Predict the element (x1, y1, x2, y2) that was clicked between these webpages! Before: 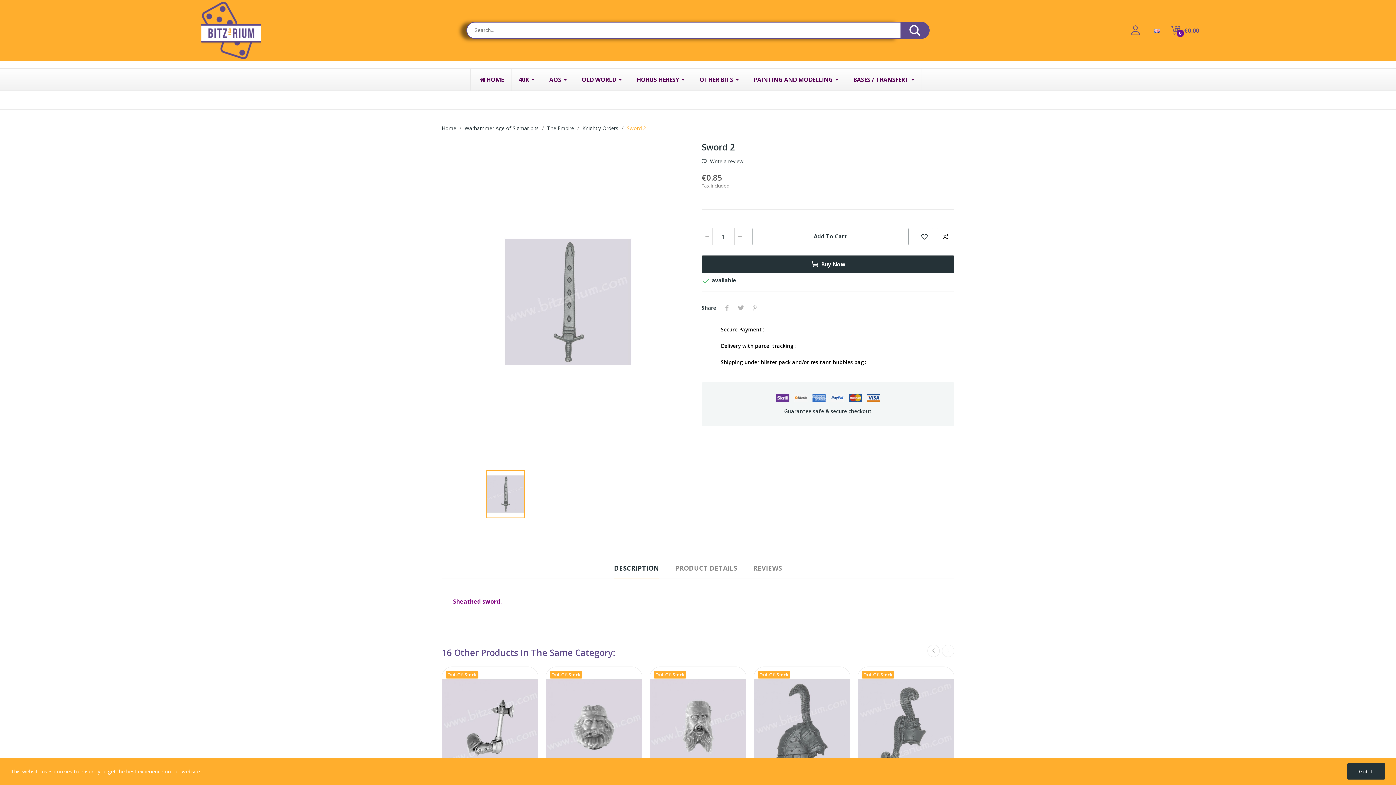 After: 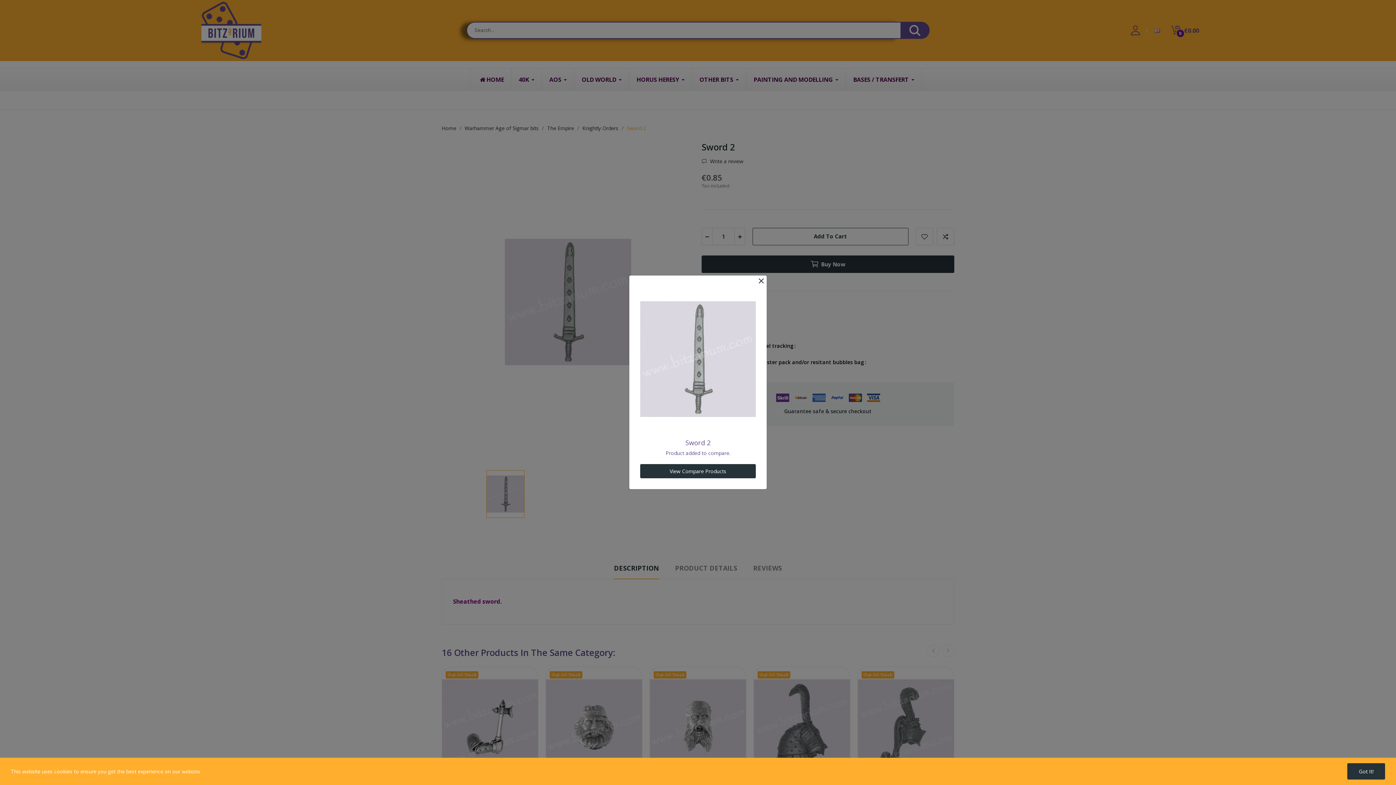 Action: bbox: (937, 227, 954, 245) label: Add to compare